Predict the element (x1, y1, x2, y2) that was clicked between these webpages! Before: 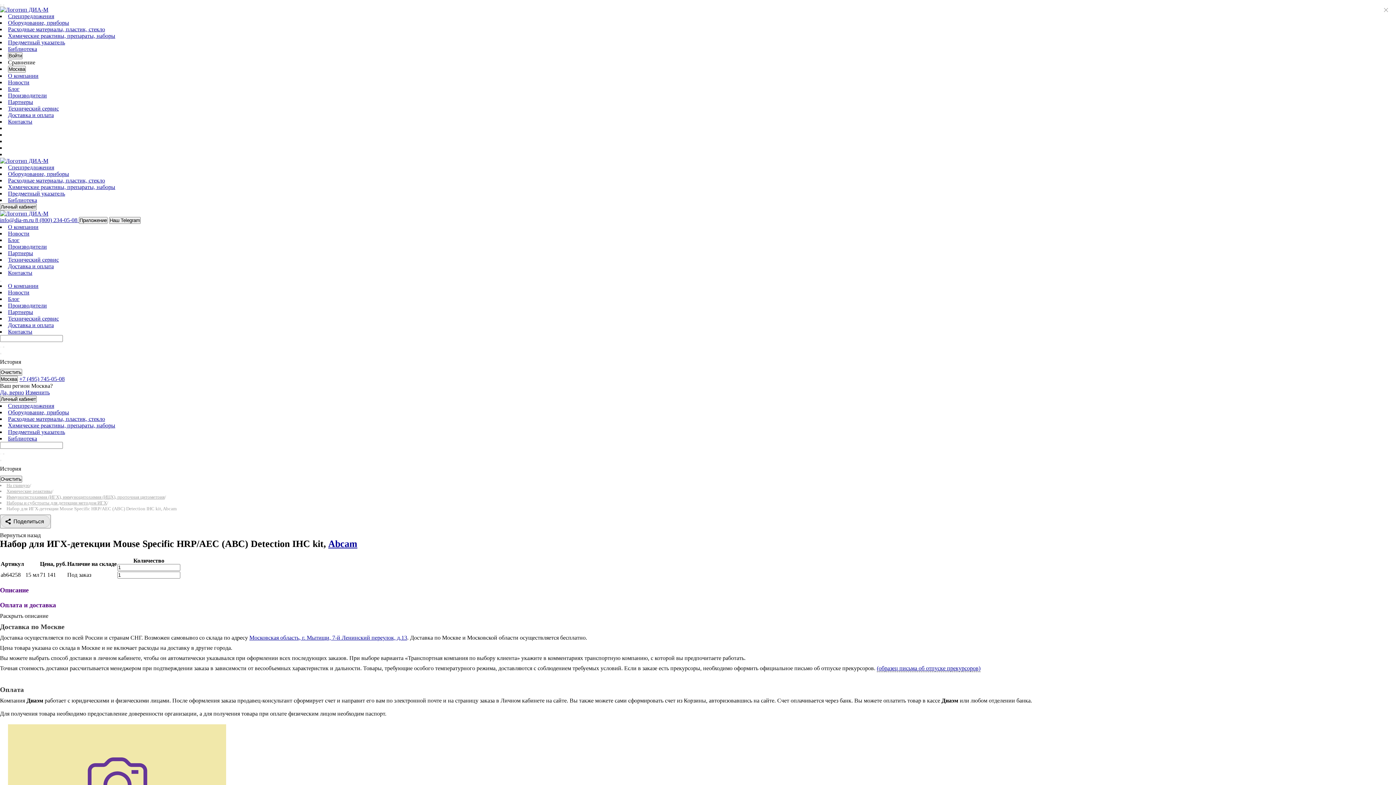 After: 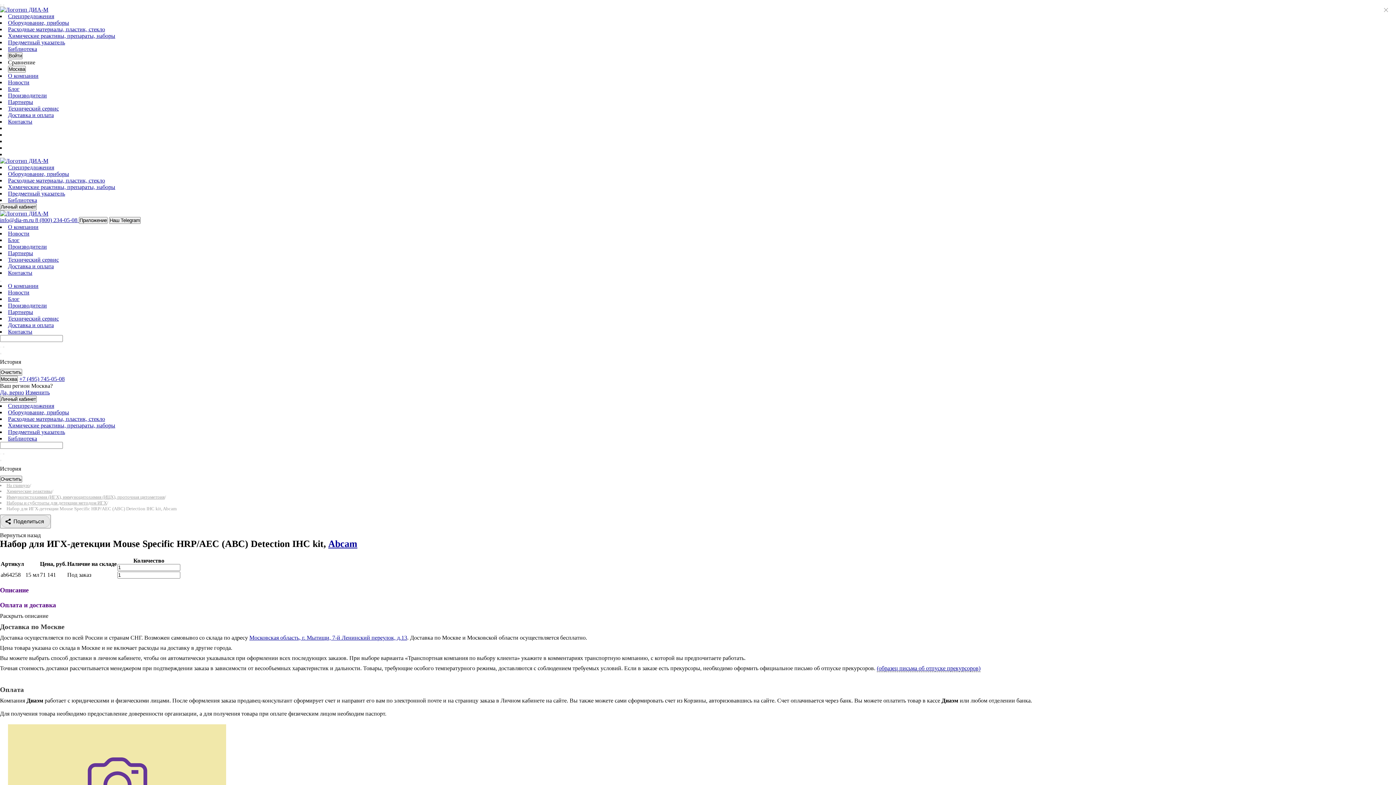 Action: bbox: (19, 376, 64, 382) label: +7 (495) 745-05-08